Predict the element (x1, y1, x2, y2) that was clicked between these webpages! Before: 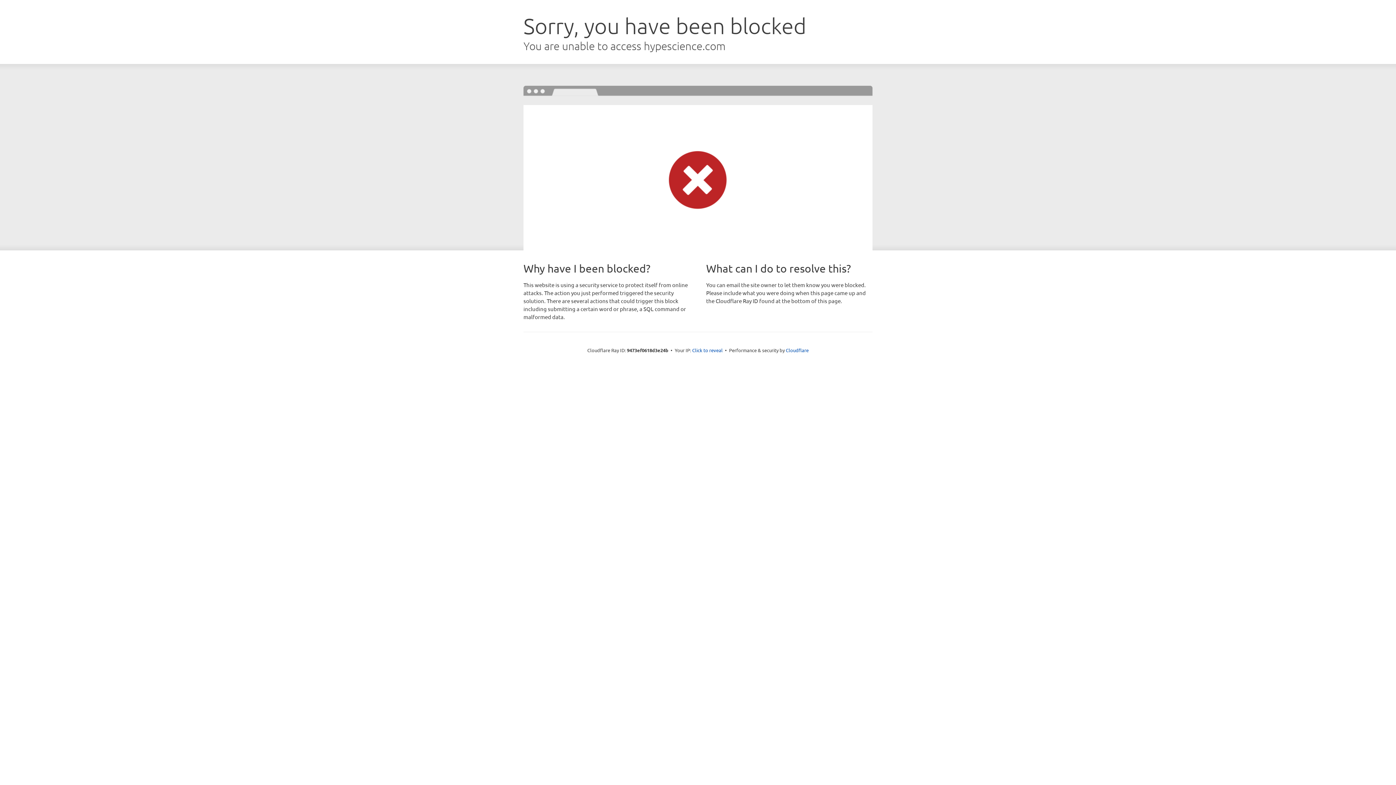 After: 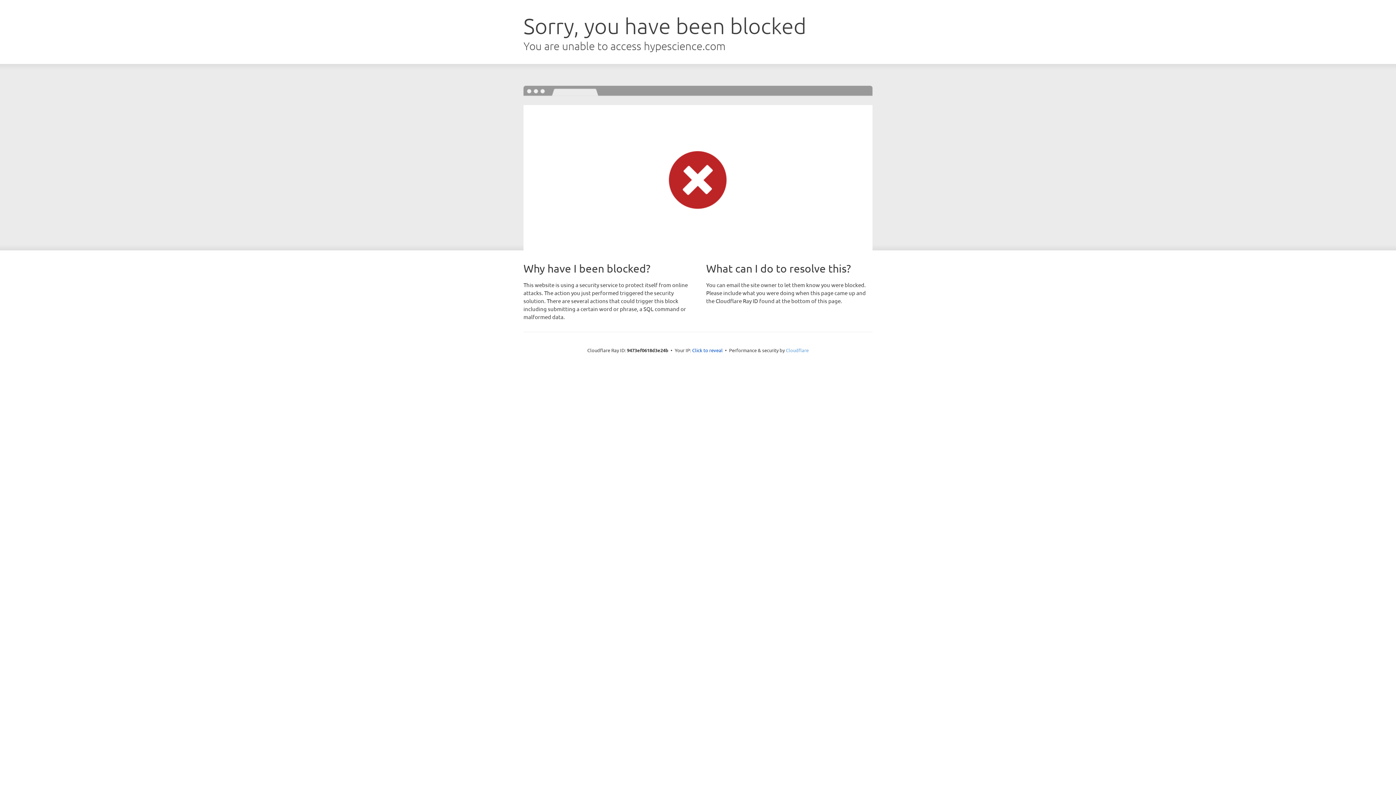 Action: bbox: (786, 347, 808, 353) label: Cloudflare